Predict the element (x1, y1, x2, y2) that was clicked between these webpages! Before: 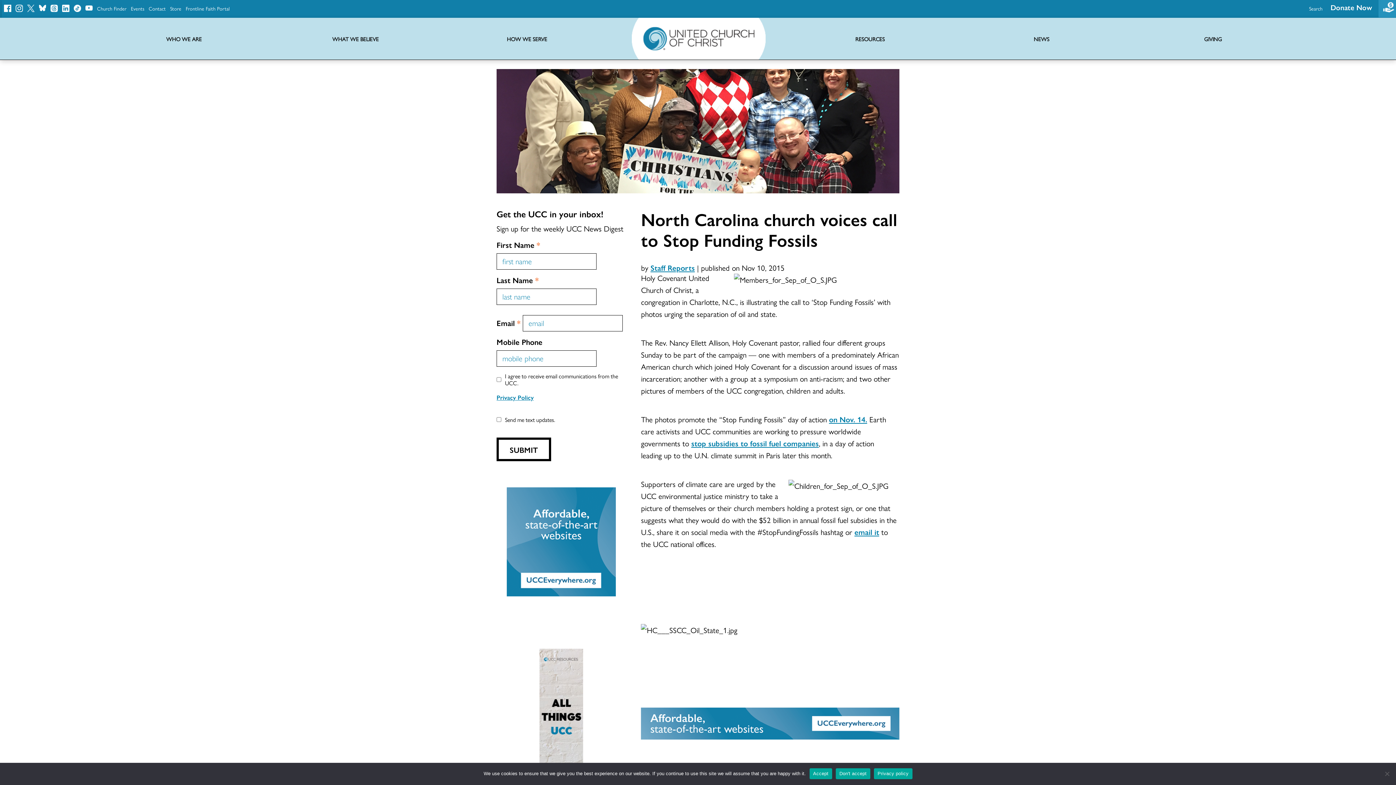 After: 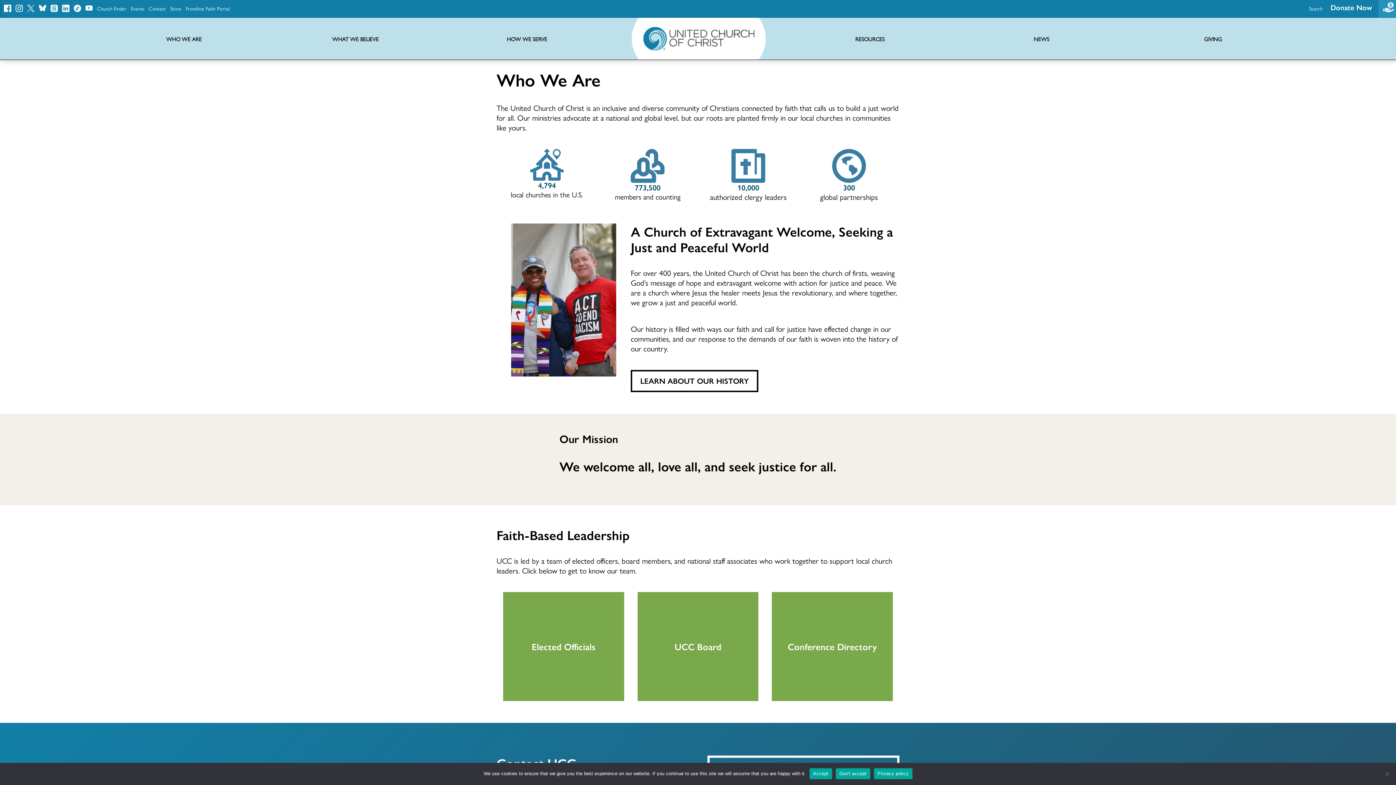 Action: label: WHO WE ARE
 bbox: (166, 35, 202, 42)